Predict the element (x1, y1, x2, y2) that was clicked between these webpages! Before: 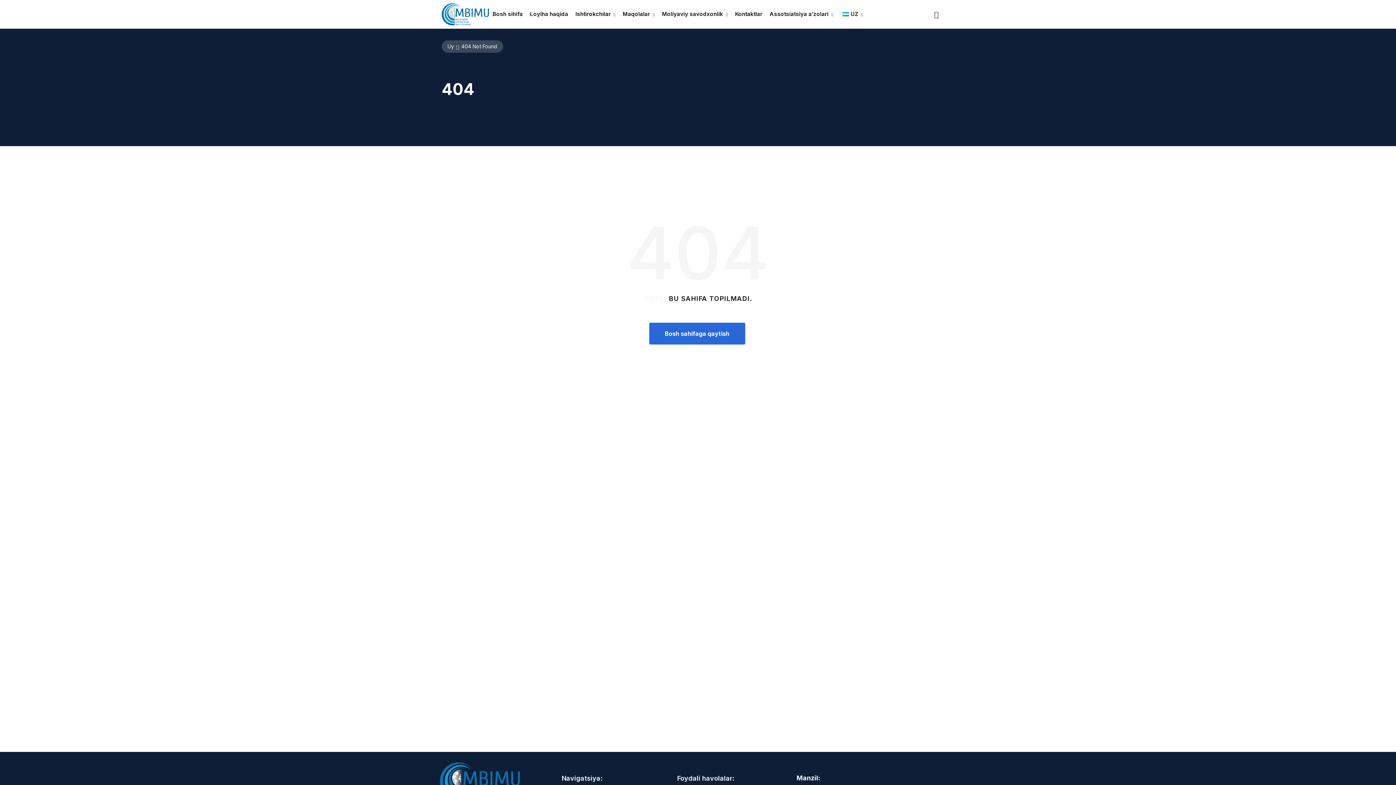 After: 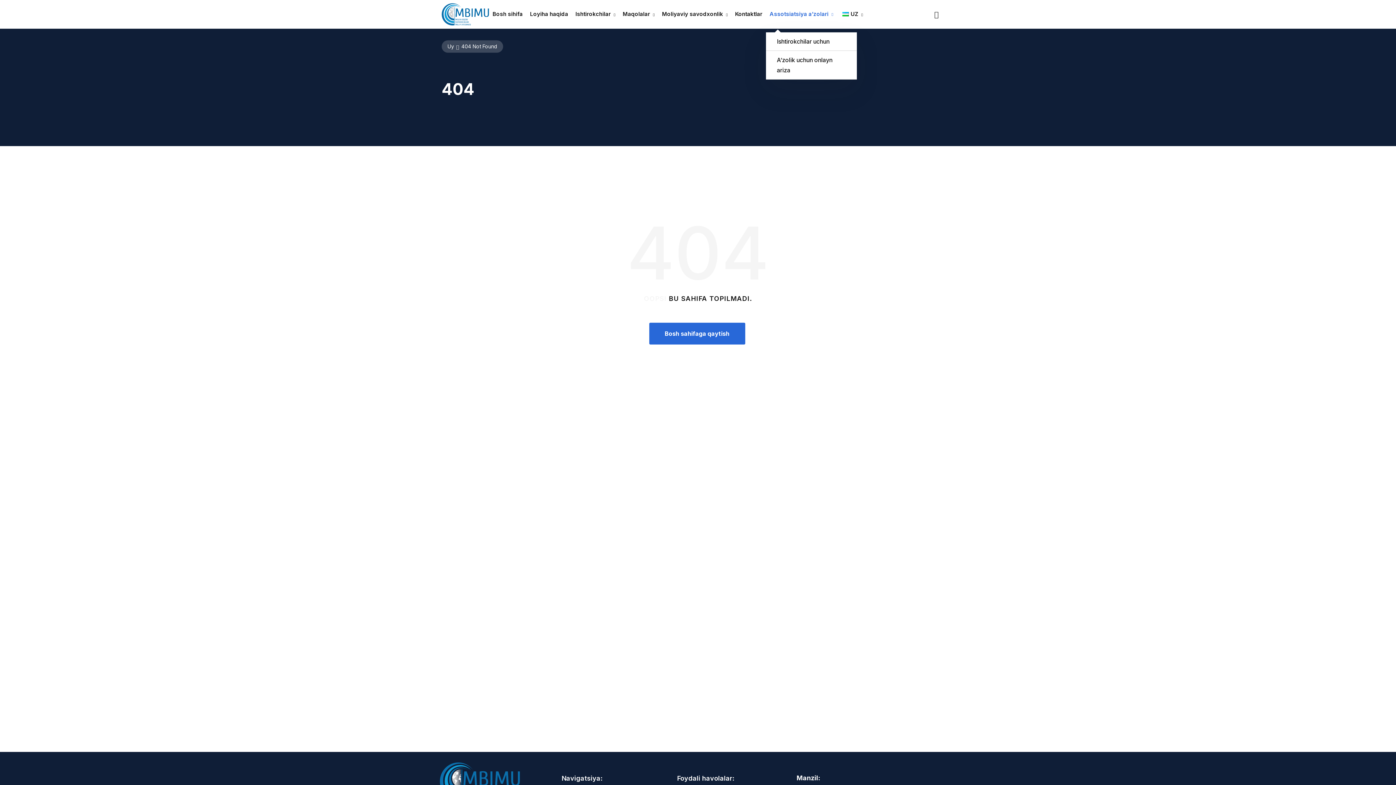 Action: bbox: (766, 0, 837, 28) label: Assotsiatsiya a’zolari